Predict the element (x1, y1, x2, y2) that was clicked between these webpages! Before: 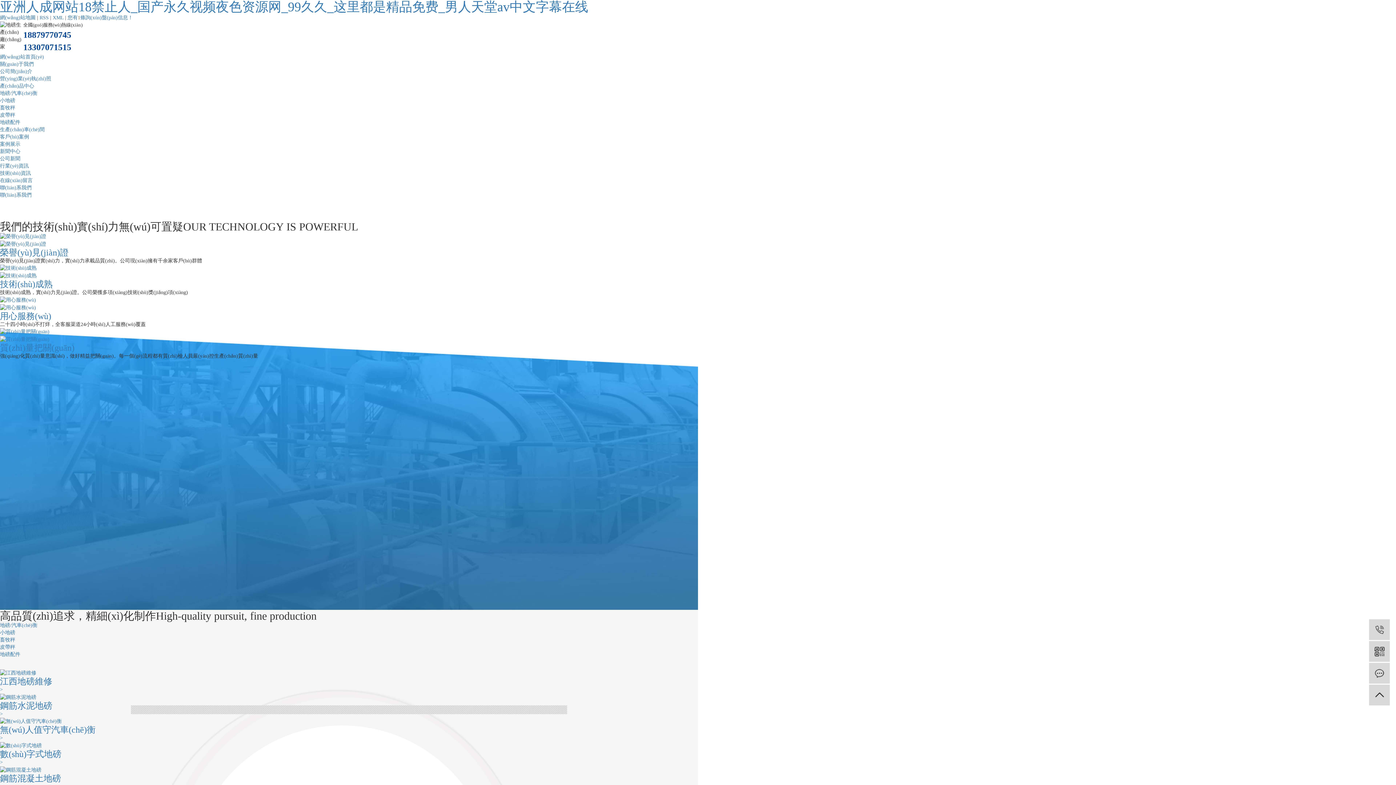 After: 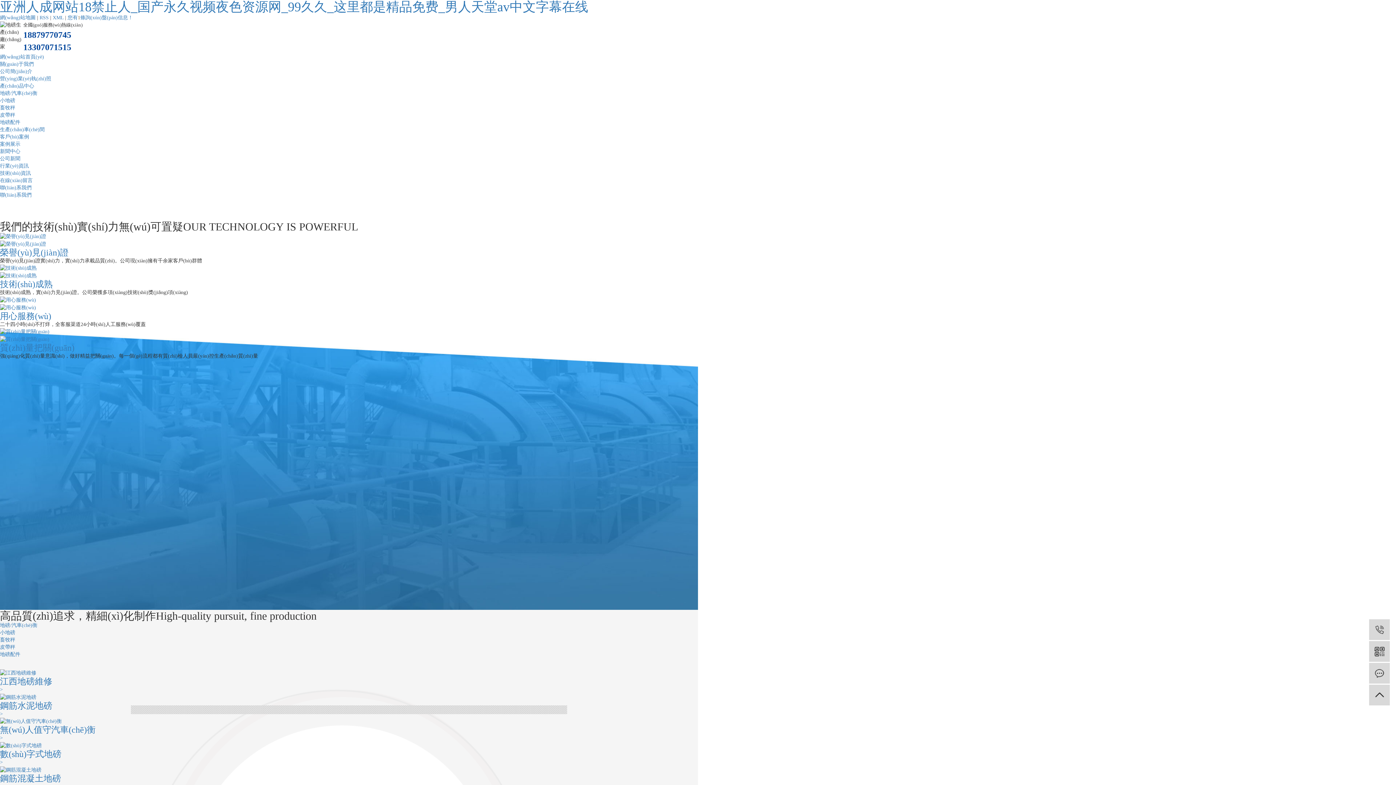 Action: bbox: (0, 718, 61, 724)